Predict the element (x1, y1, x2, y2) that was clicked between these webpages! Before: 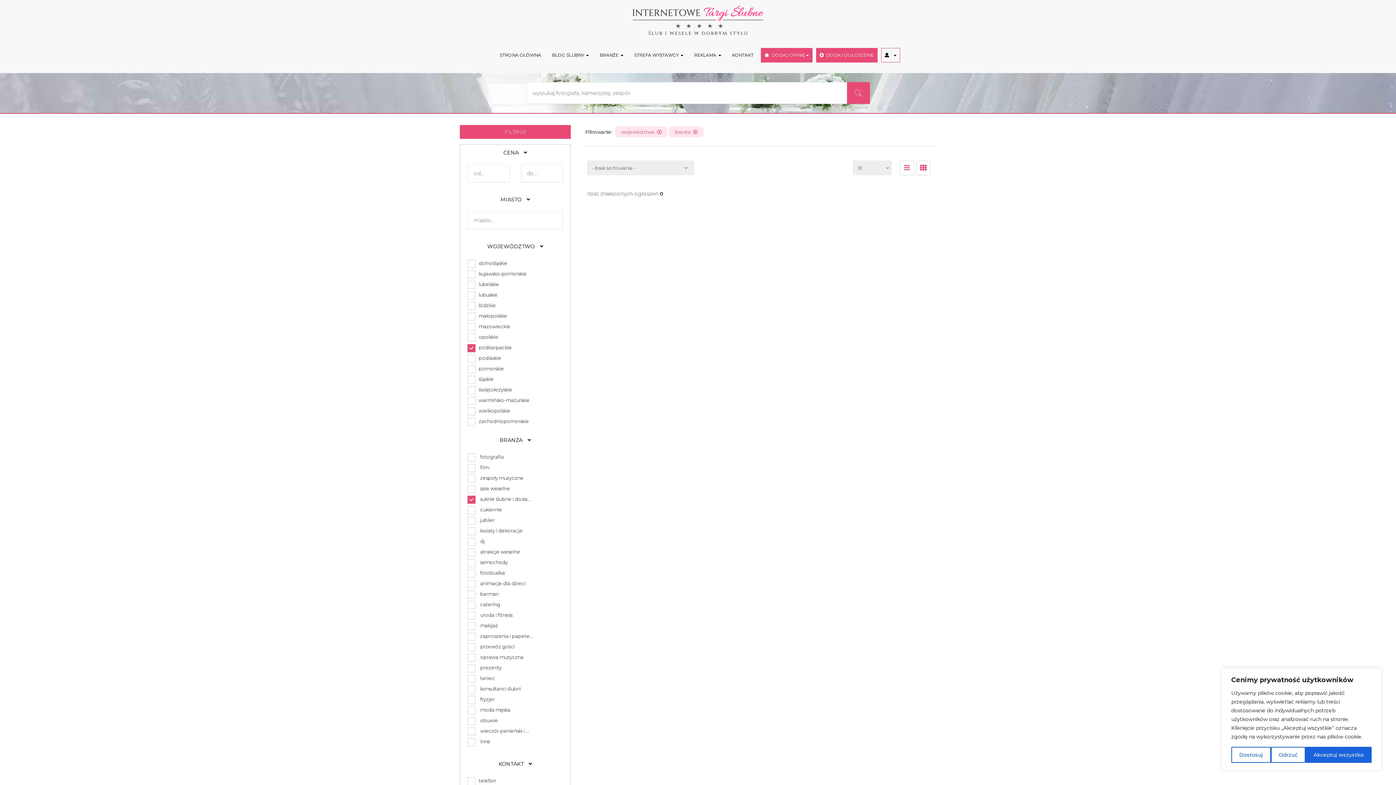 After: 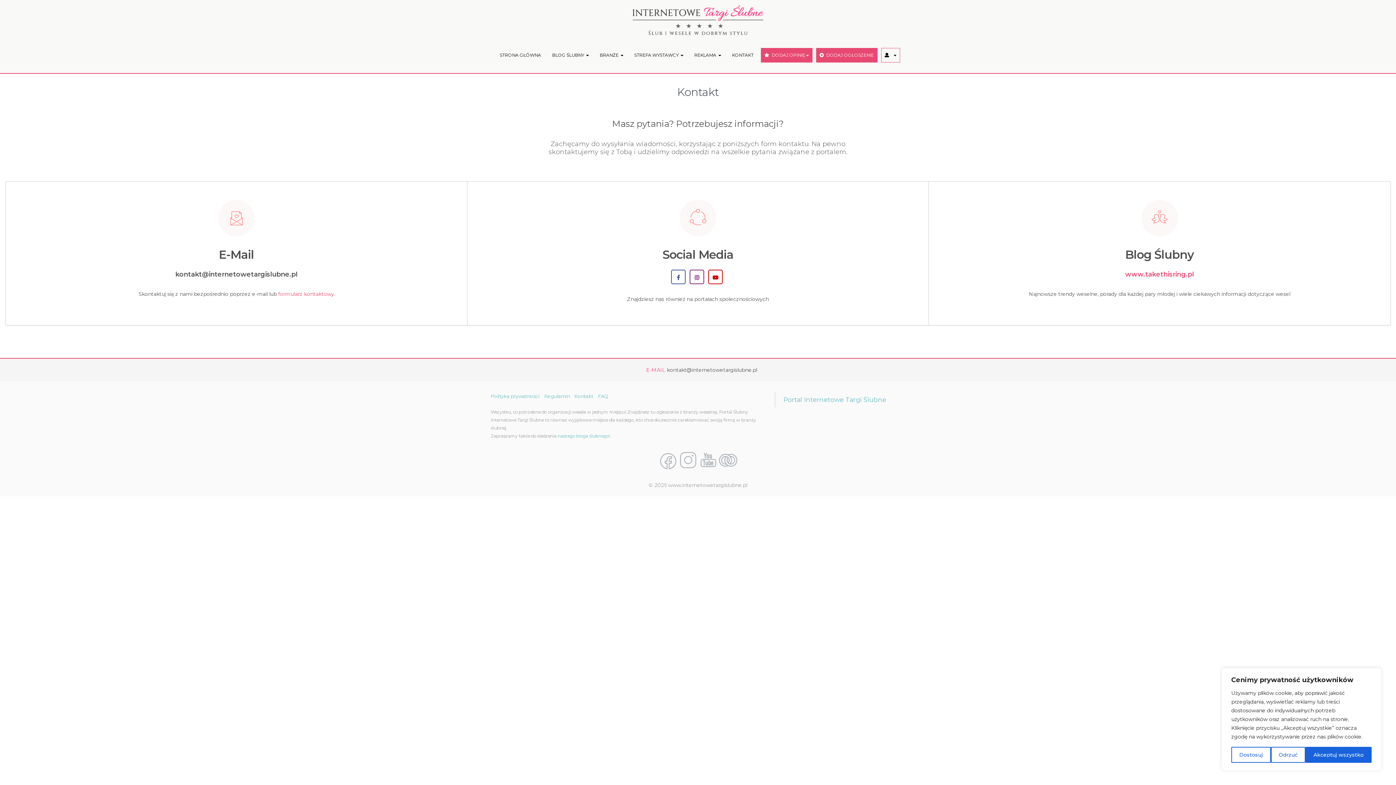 Action: label: KONTAKT bbox: (728, 48, 757, 62)